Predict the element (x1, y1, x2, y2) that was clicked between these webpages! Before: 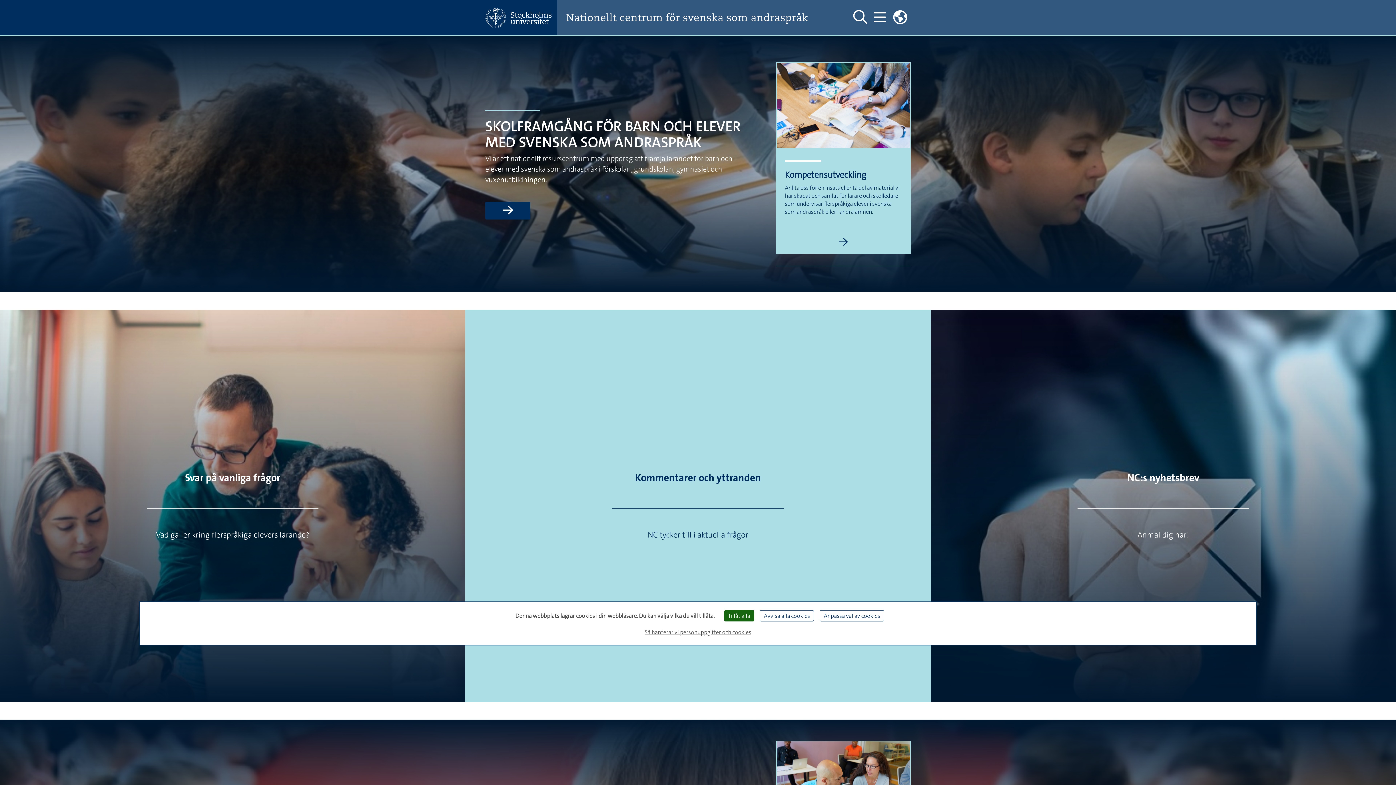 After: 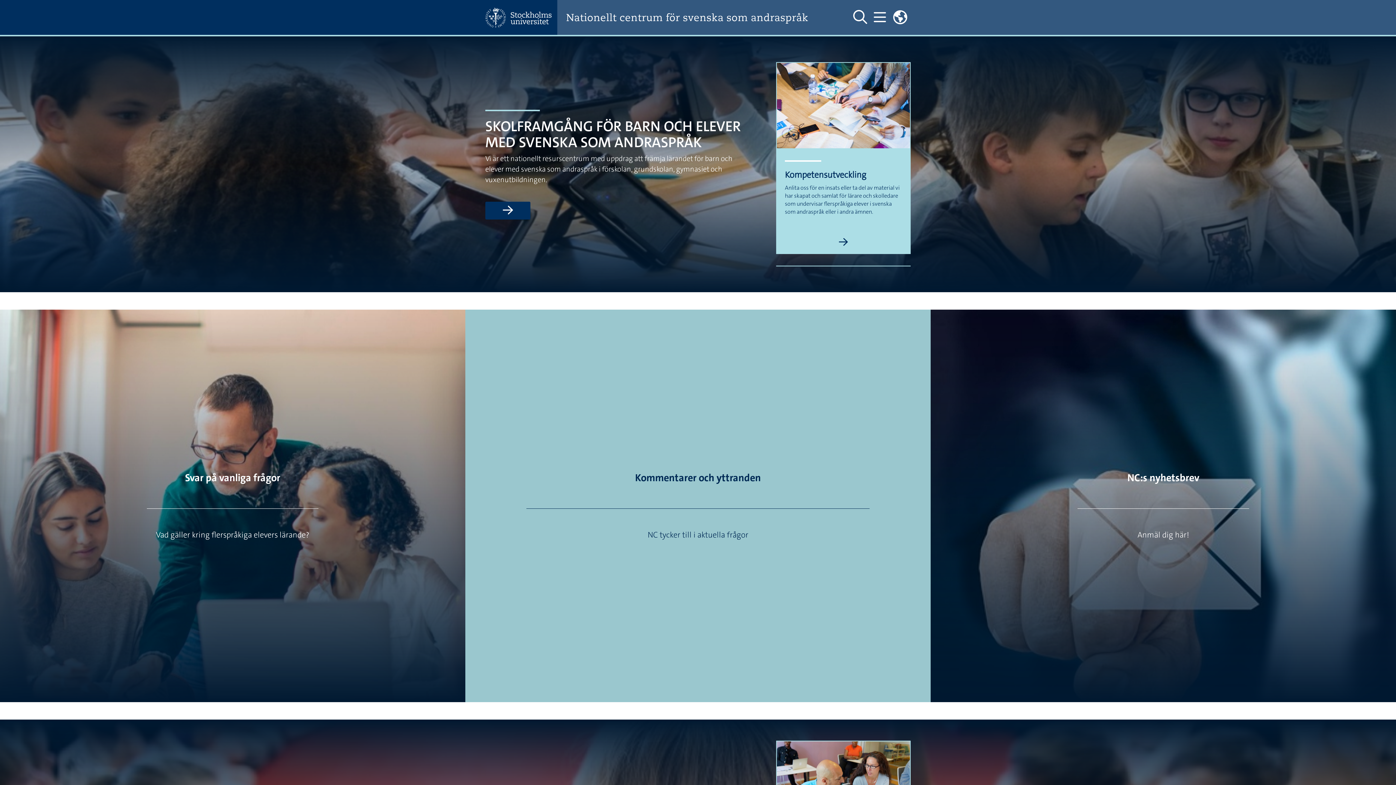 Action: bbox: (724, 610, 754, 621) label: Tillåt alla